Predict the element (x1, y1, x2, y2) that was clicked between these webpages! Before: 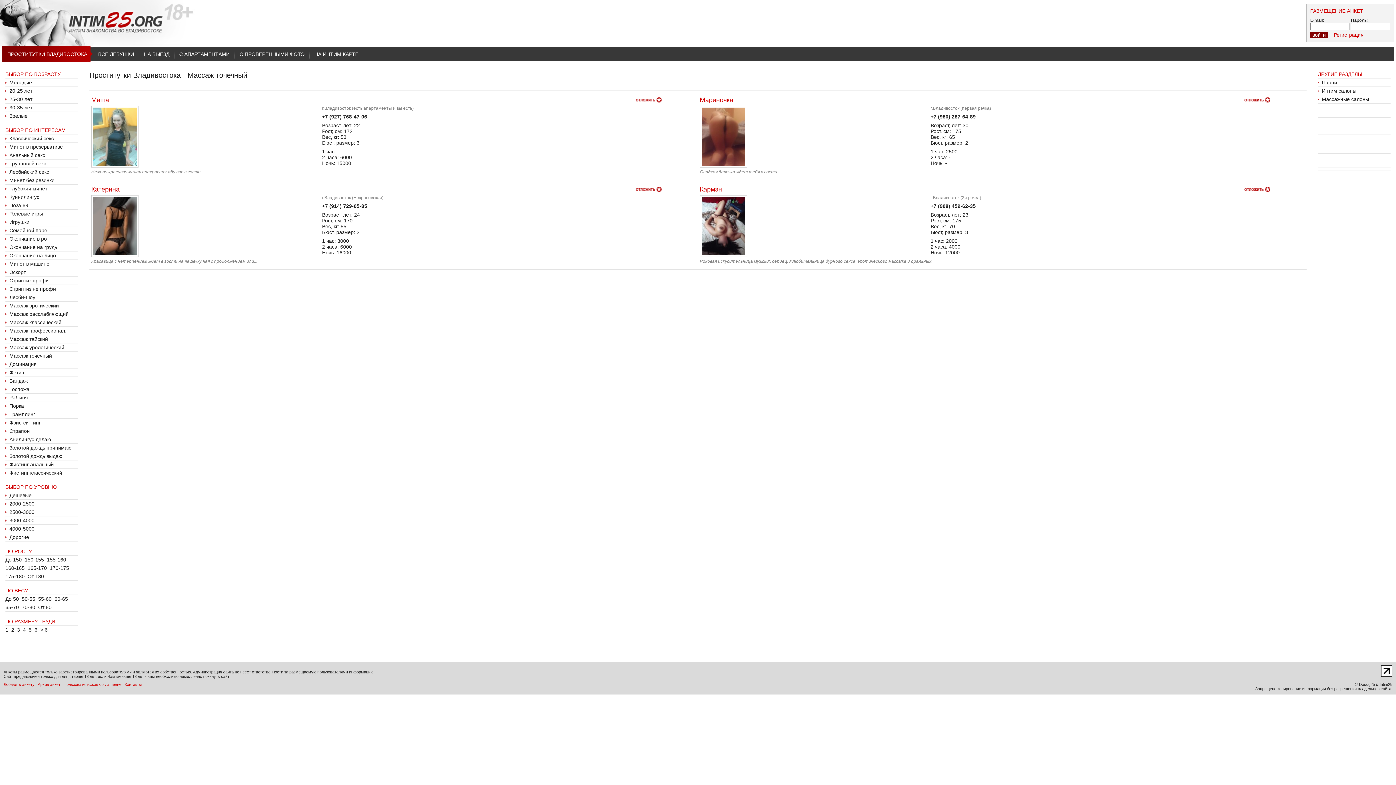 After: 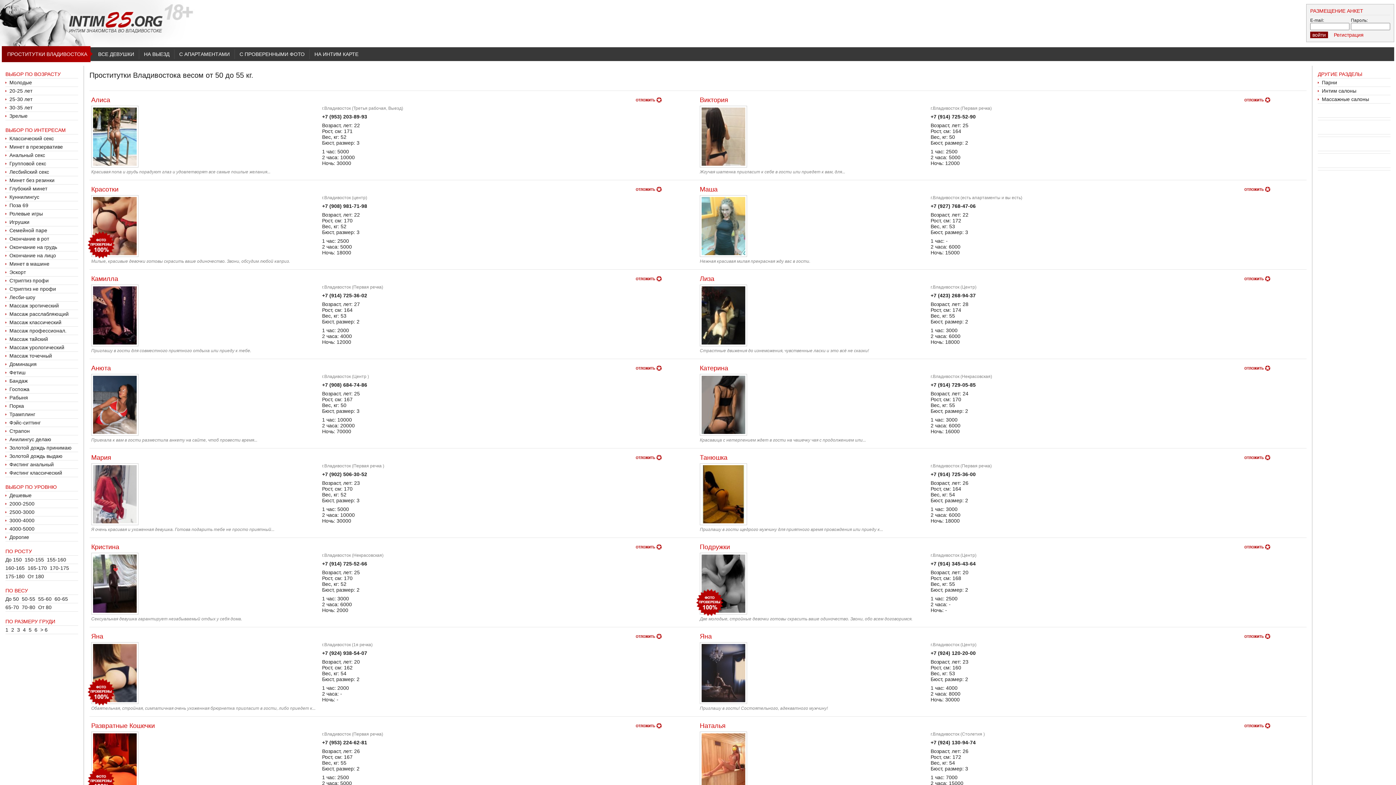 Action: bbox: (21, 596, 35, 602) label: 50-55